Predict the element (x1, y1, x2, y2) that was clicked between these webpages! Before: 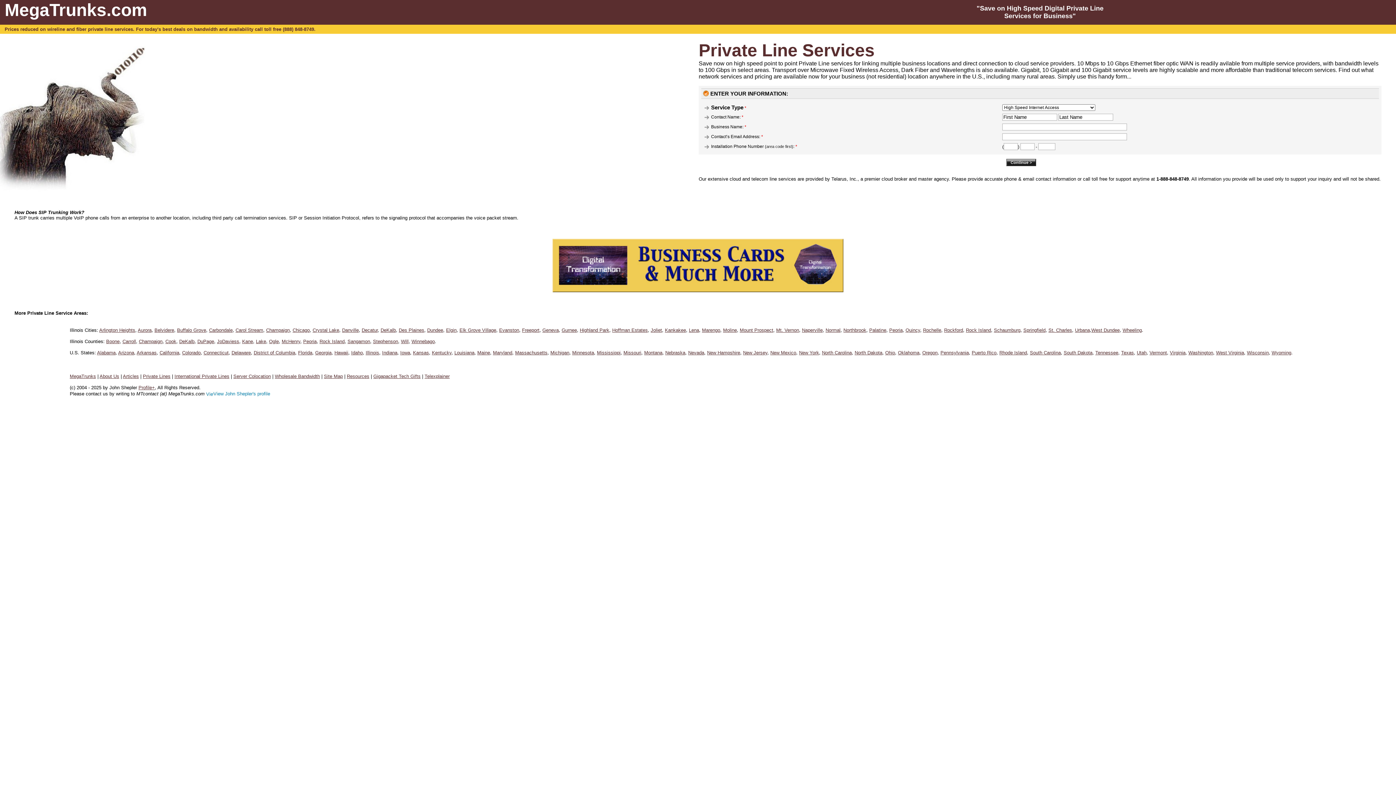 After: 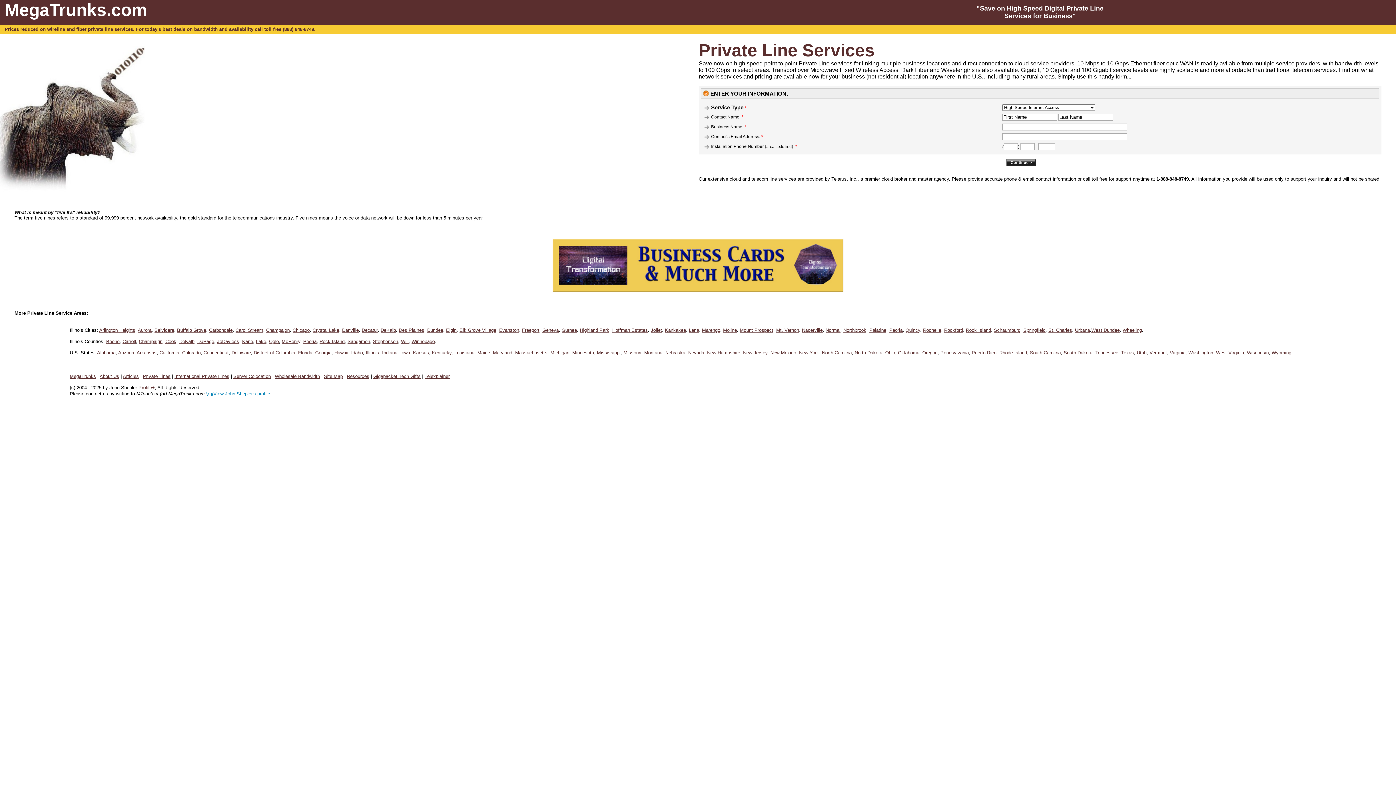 Action: label: DeKalb bbox: (380, 327, 396, 333)